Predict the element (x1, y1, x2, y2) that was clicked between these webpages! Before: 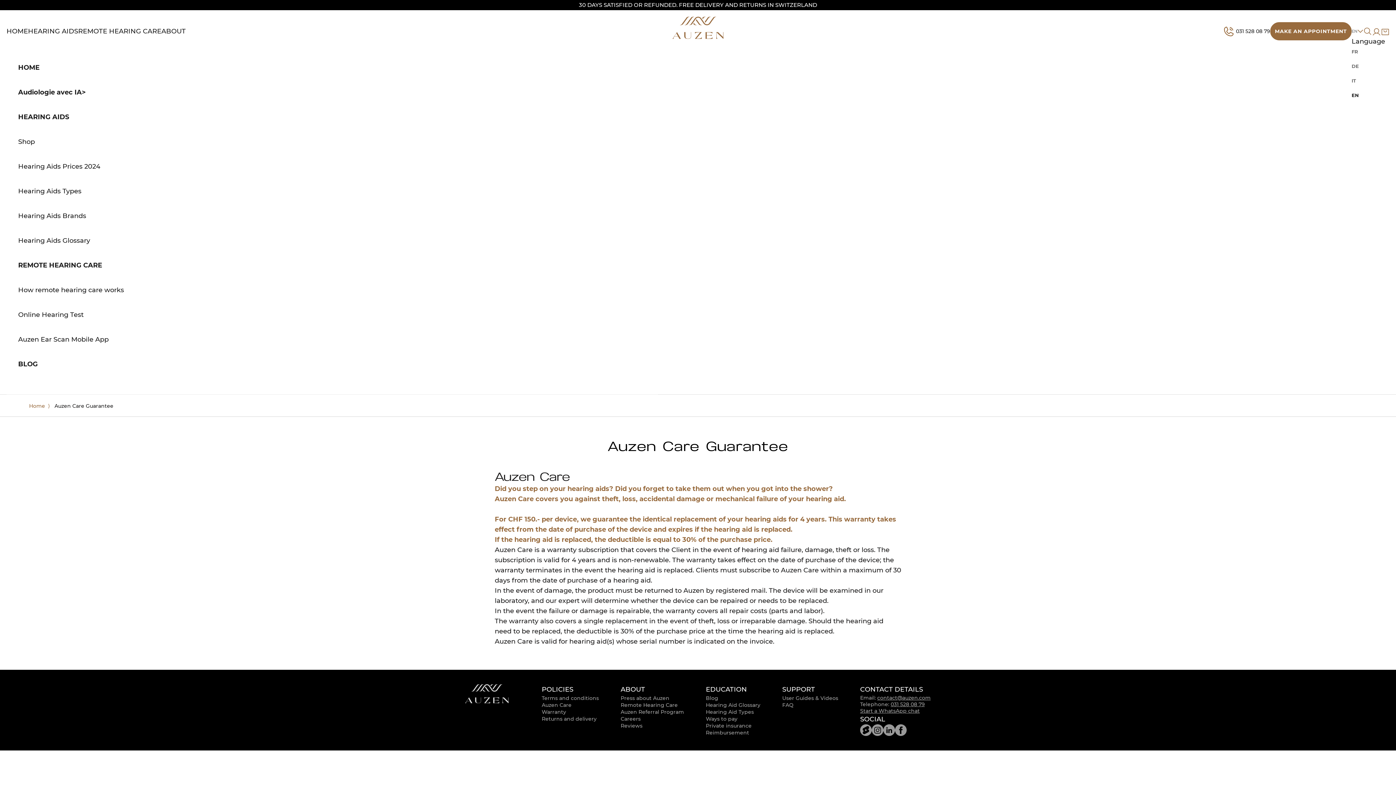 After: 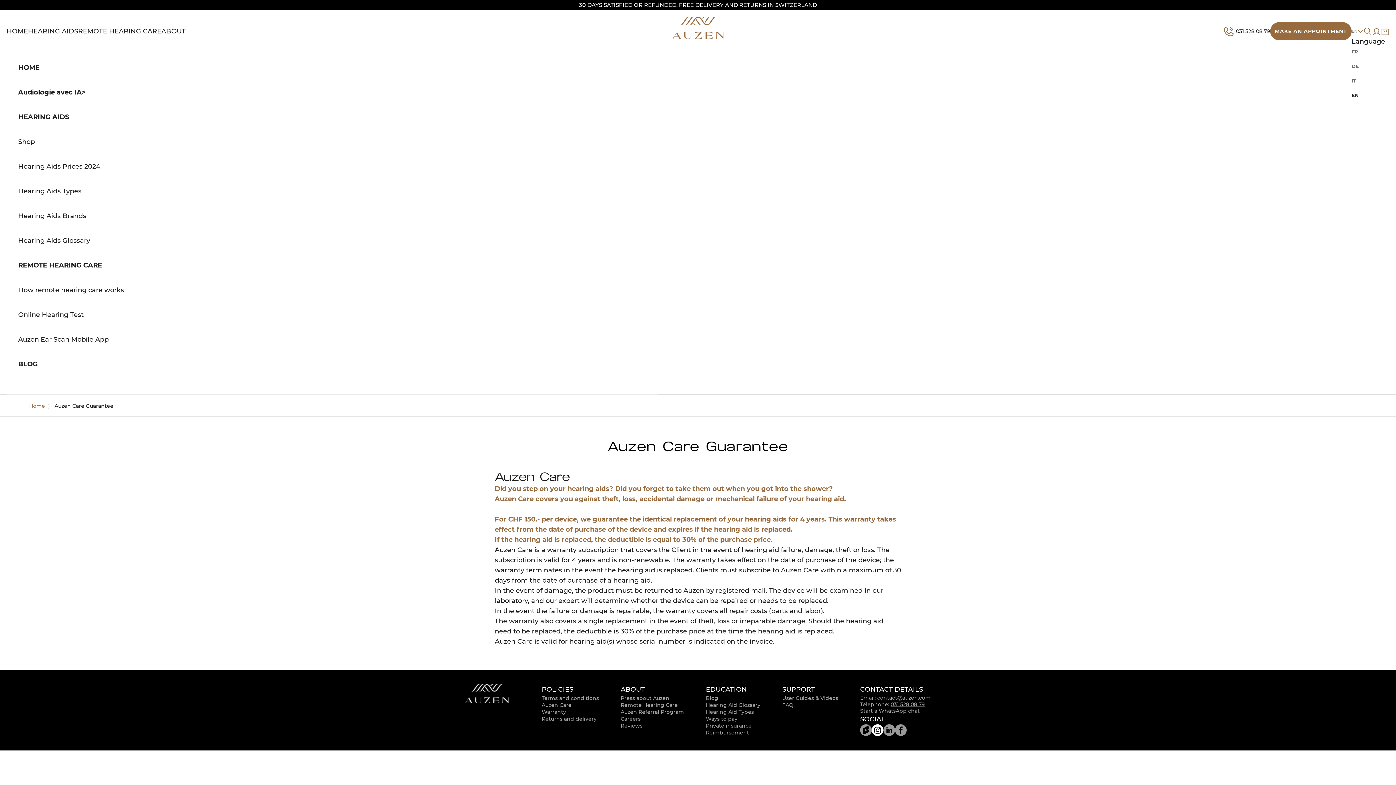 Action: bbox: (871, 724, 883, 736)